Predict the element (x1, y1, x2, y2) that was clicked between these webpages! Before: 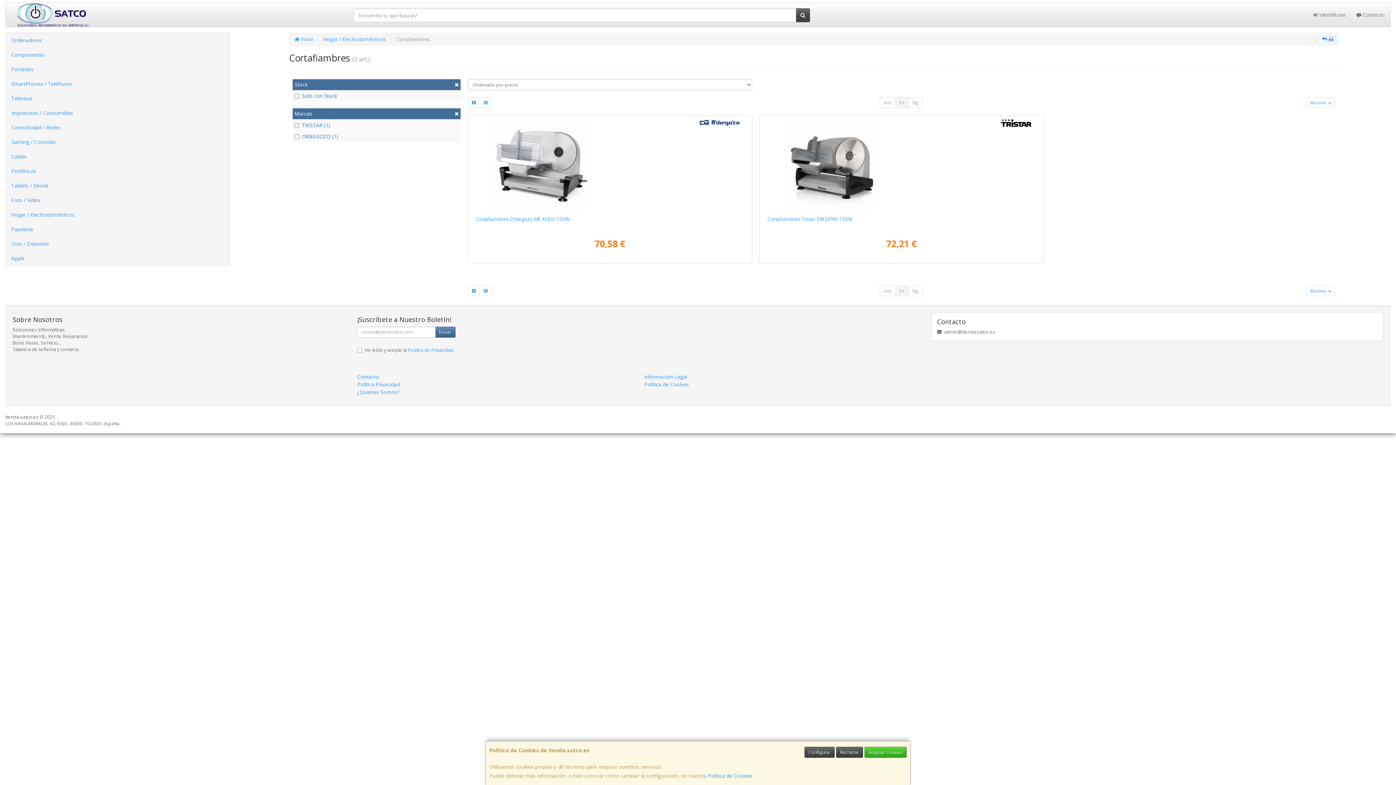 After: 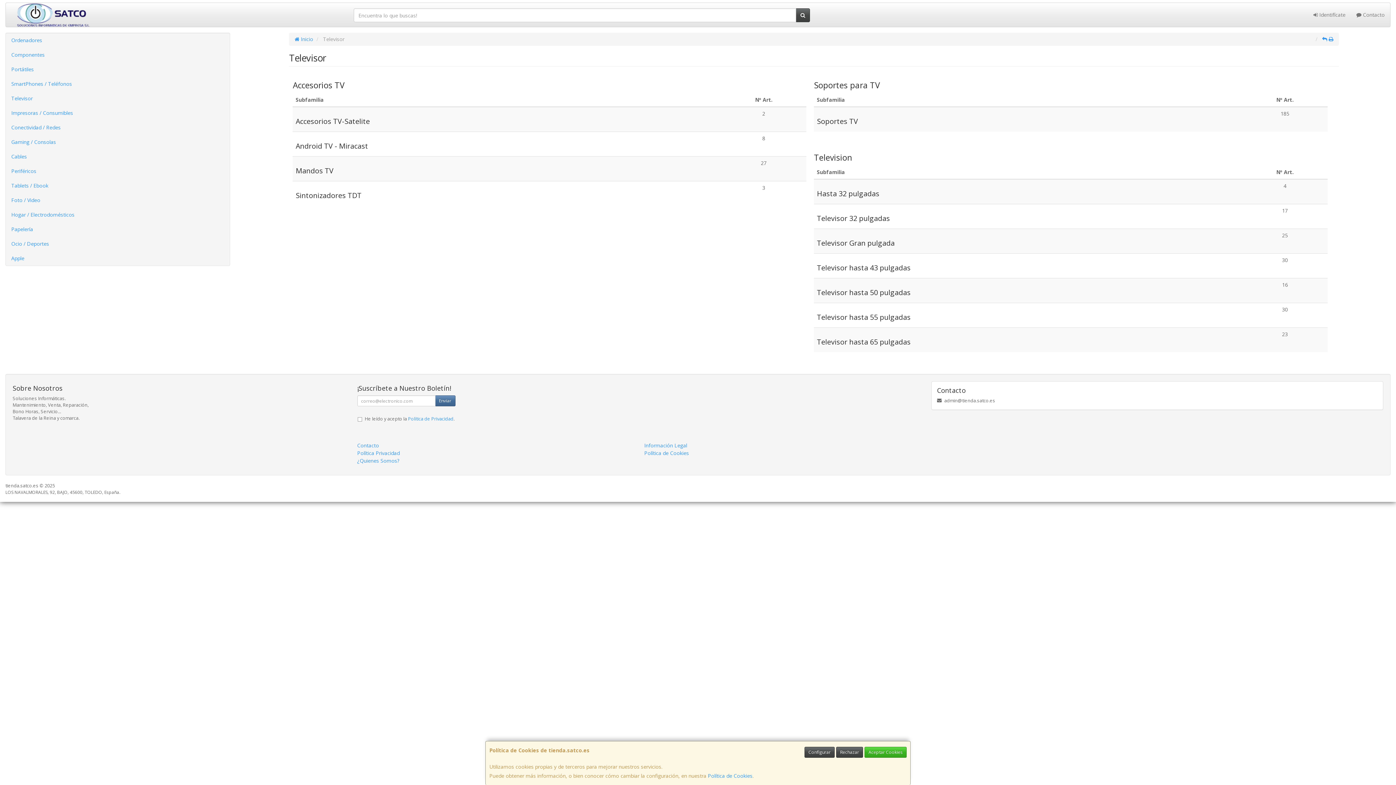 Action: bbox: (5, 91, 229, 105) label: Televisor